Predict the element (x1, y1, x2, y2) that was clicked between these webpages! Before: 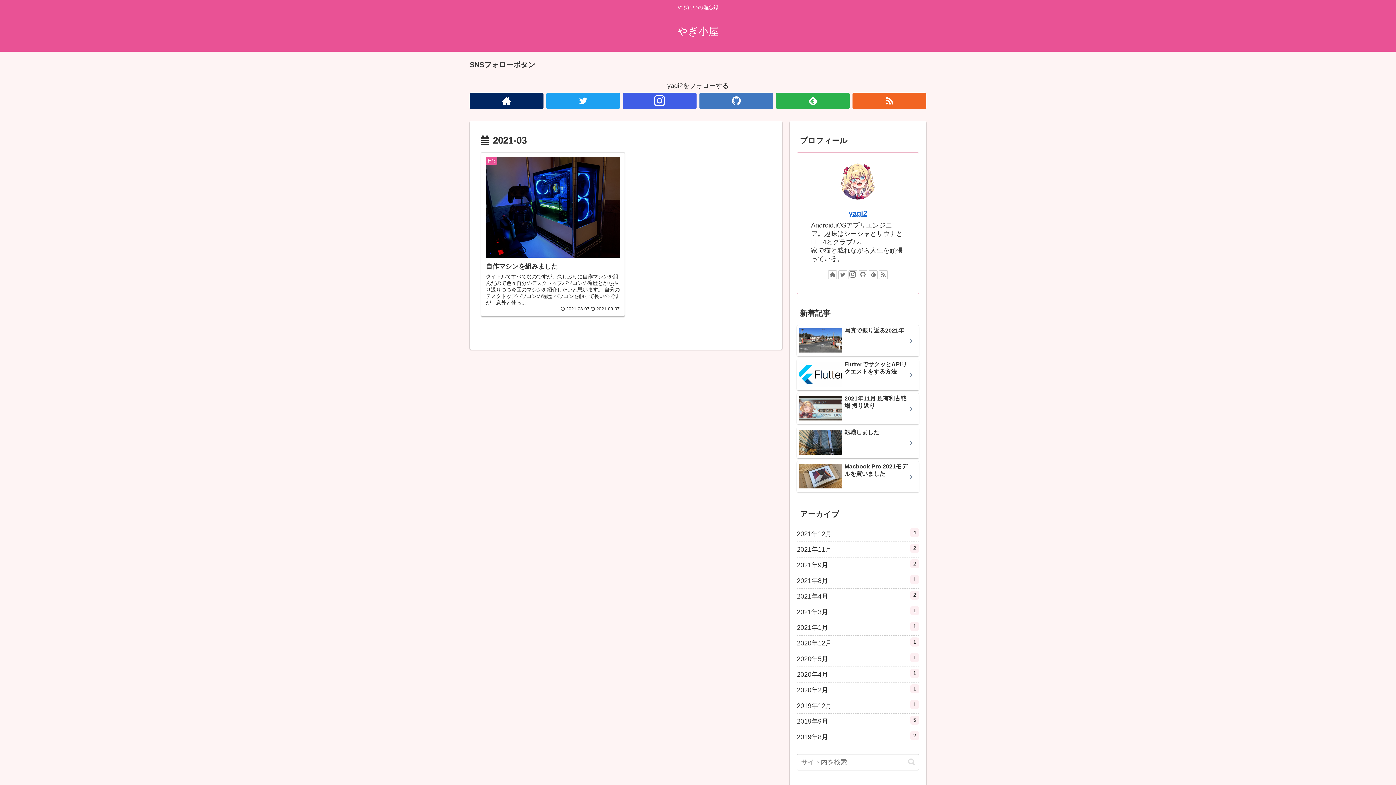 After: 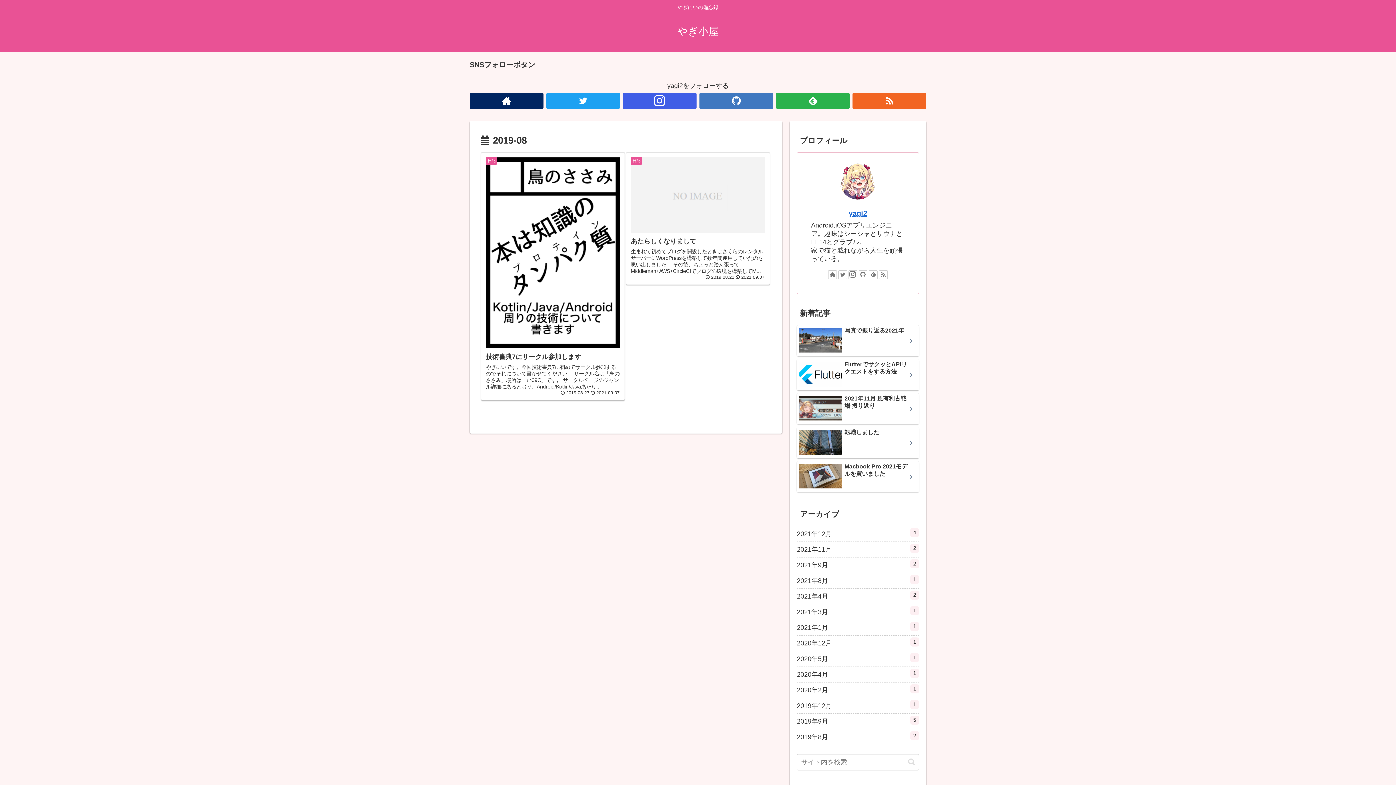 Action: bbox: (797, 729, 919, 745) label: 2019年8月
2